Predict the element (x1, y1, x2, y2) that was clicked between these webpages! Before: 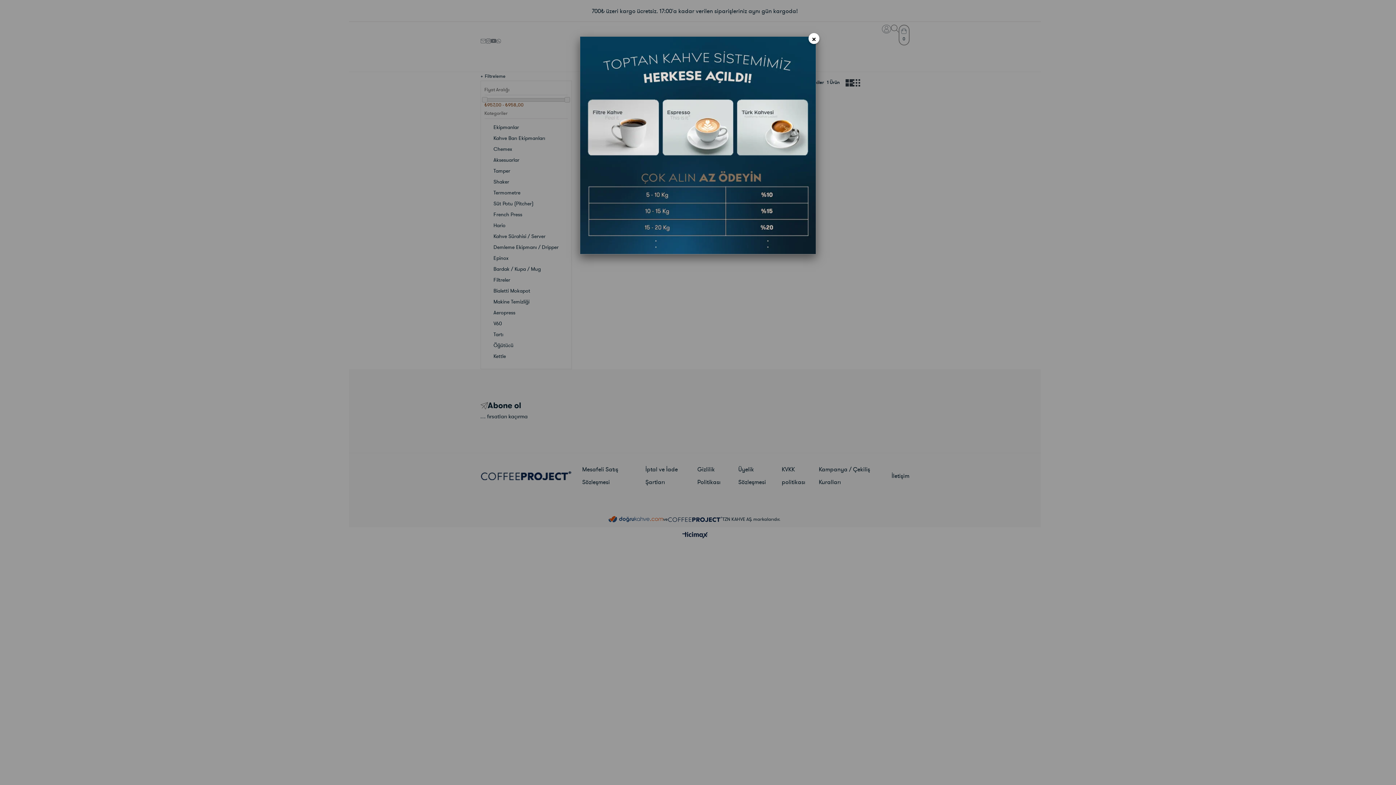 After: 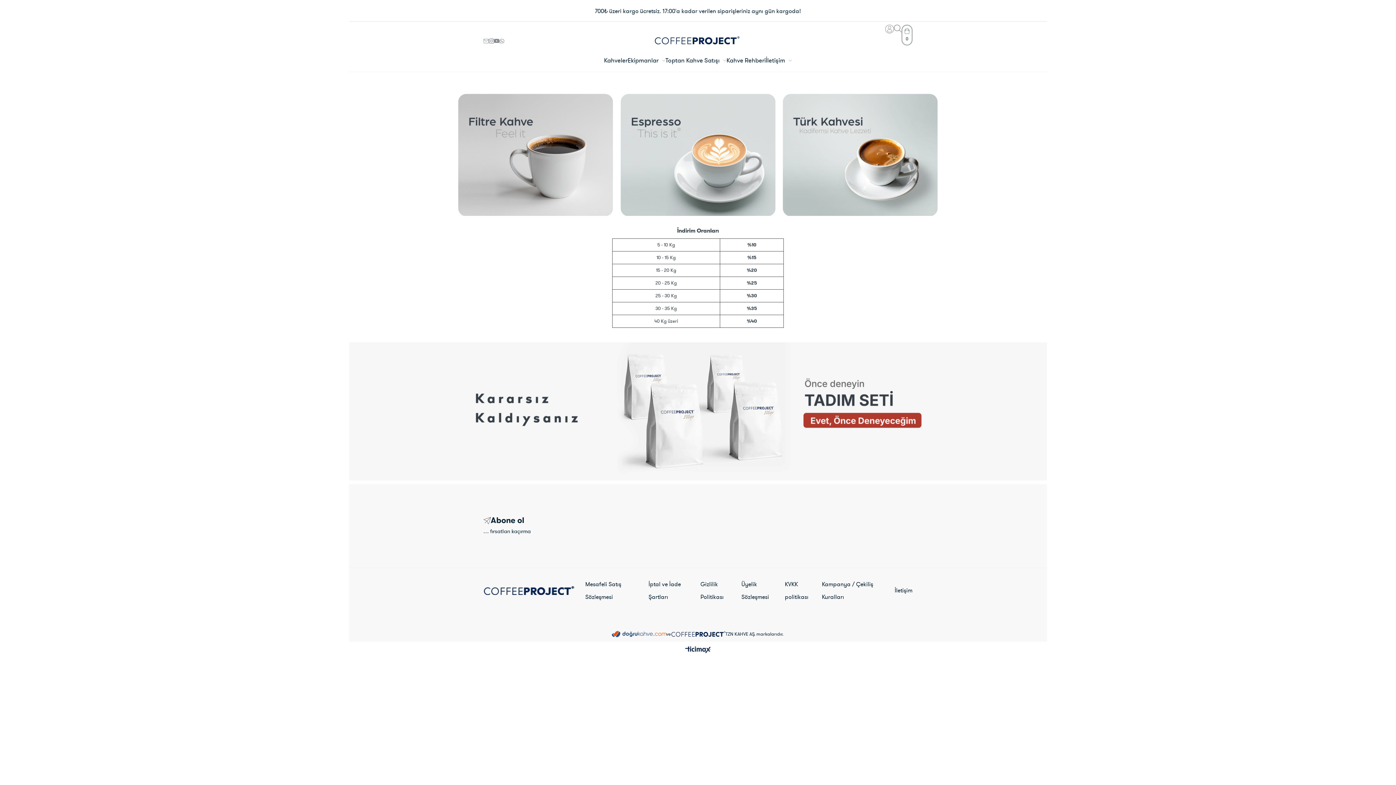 Action: bbox: (580, 36, 816, 254)